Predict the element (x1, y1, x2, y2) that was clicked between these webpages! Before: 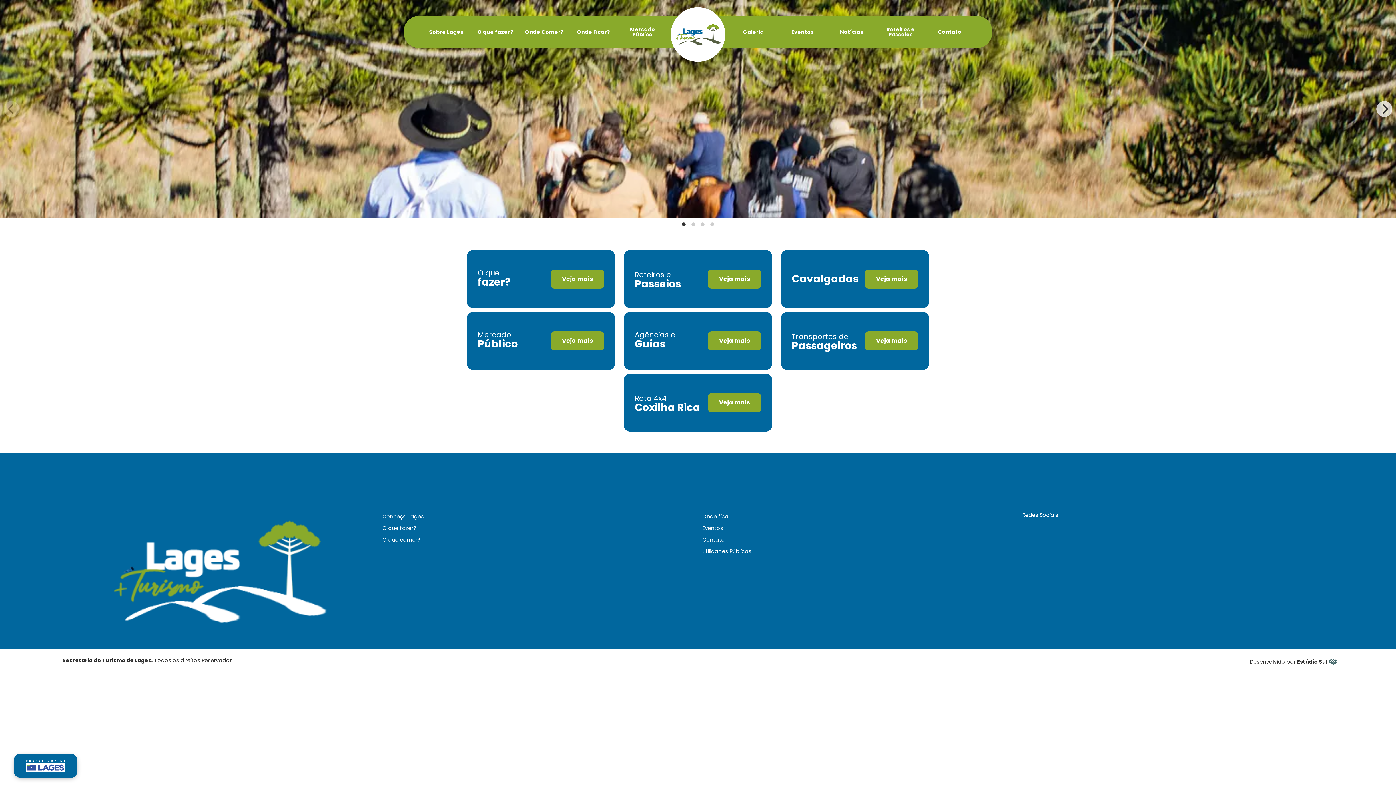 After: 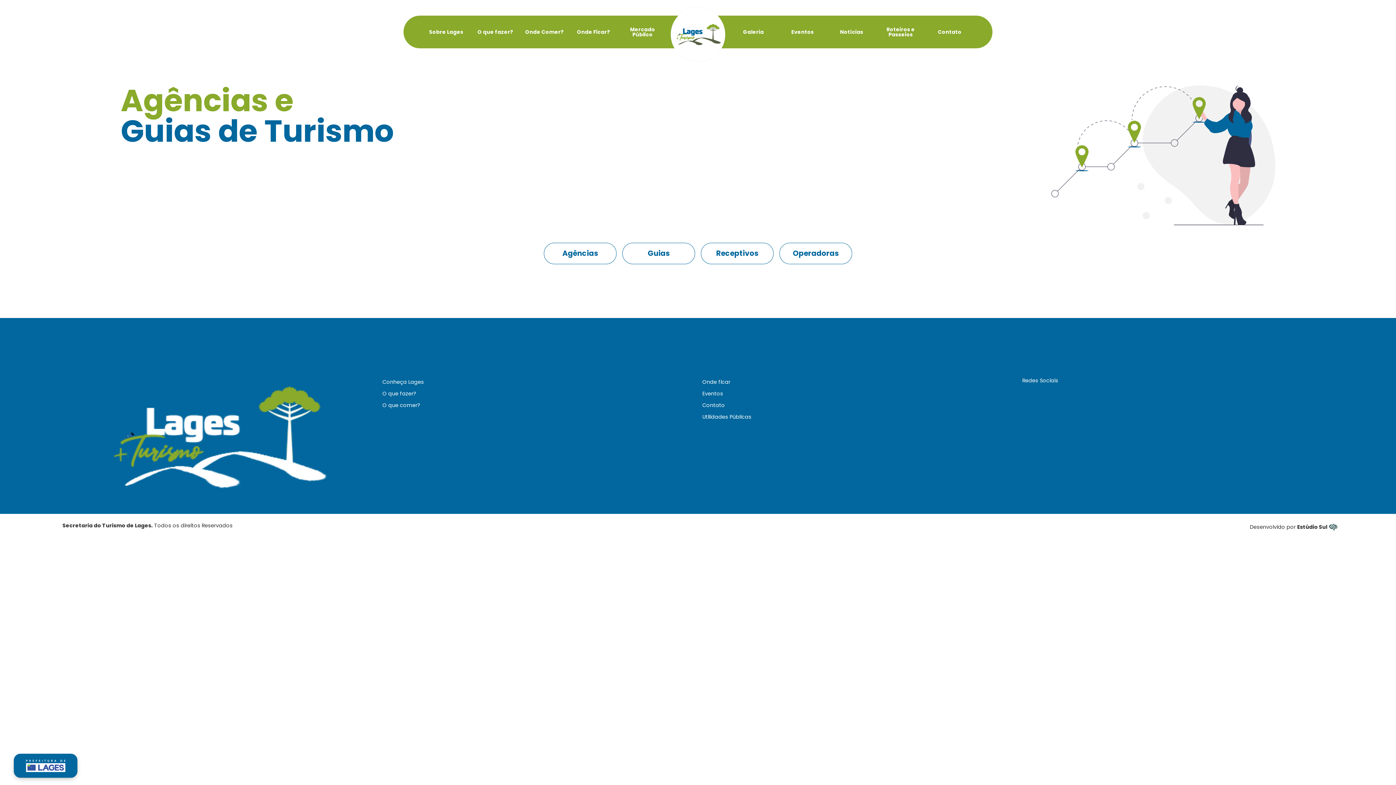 Action: bbox: (708, 331, 761, 350) label: Veja mais